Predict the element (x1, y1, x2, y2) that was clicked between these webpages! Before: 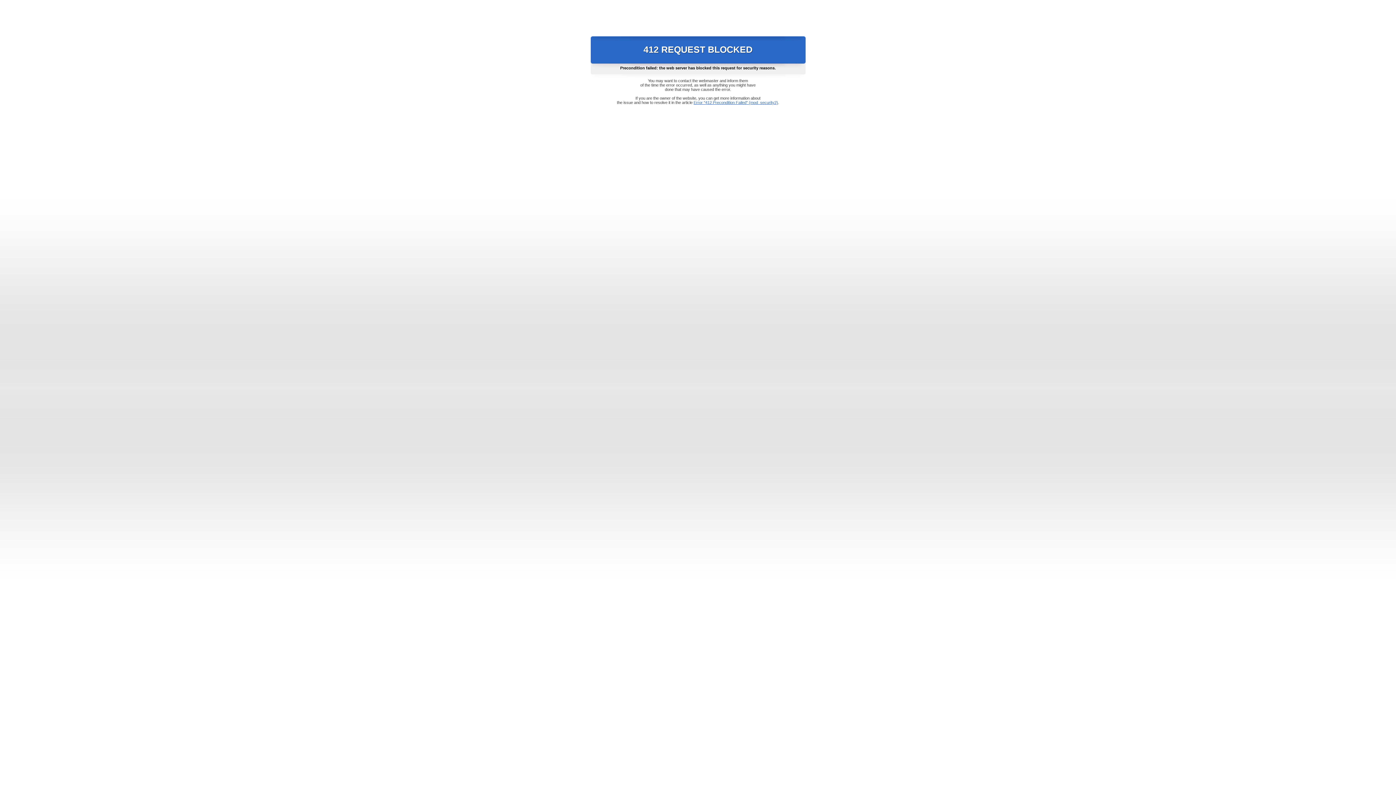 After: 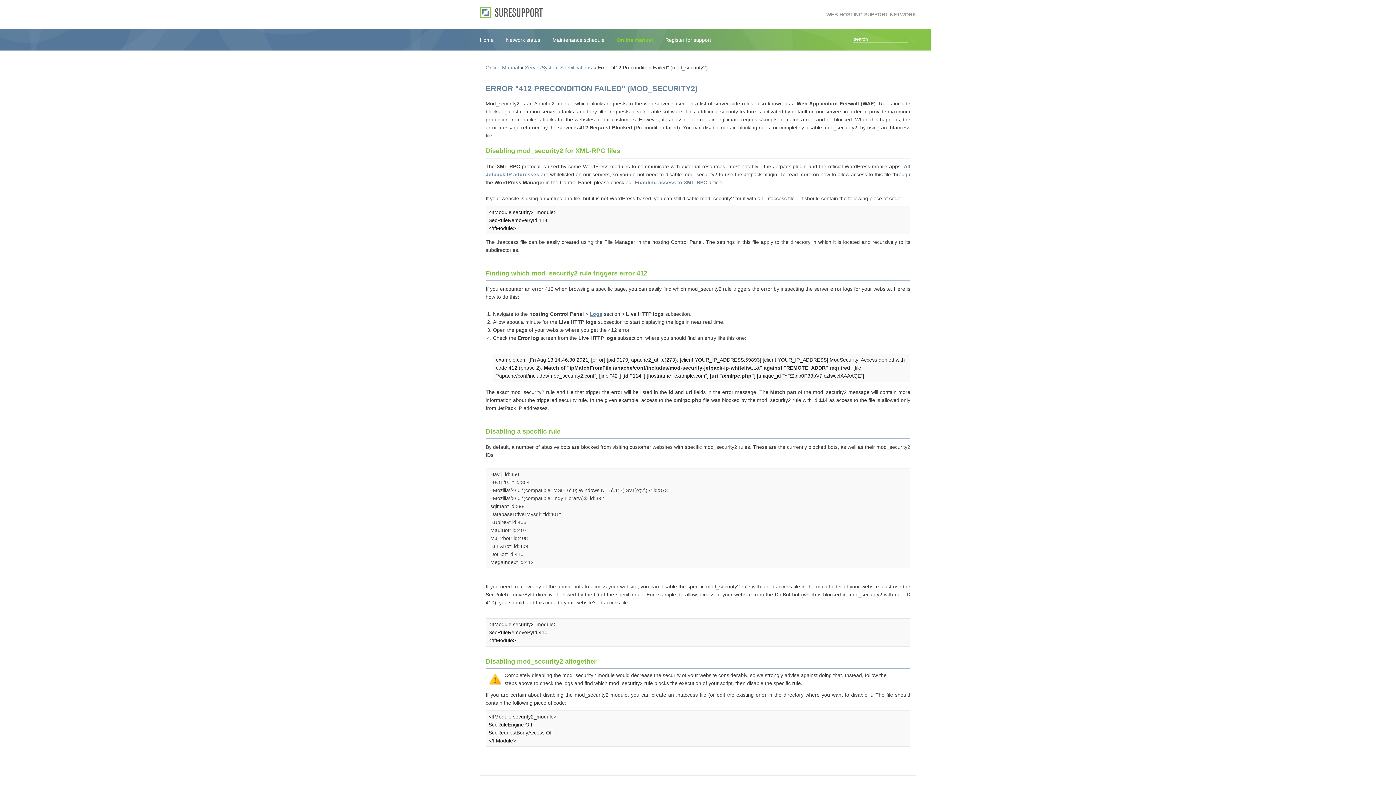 Action: bbox: (693, 100, 778, 104) label: Error "412 Precondition Failed" (mod_security2)